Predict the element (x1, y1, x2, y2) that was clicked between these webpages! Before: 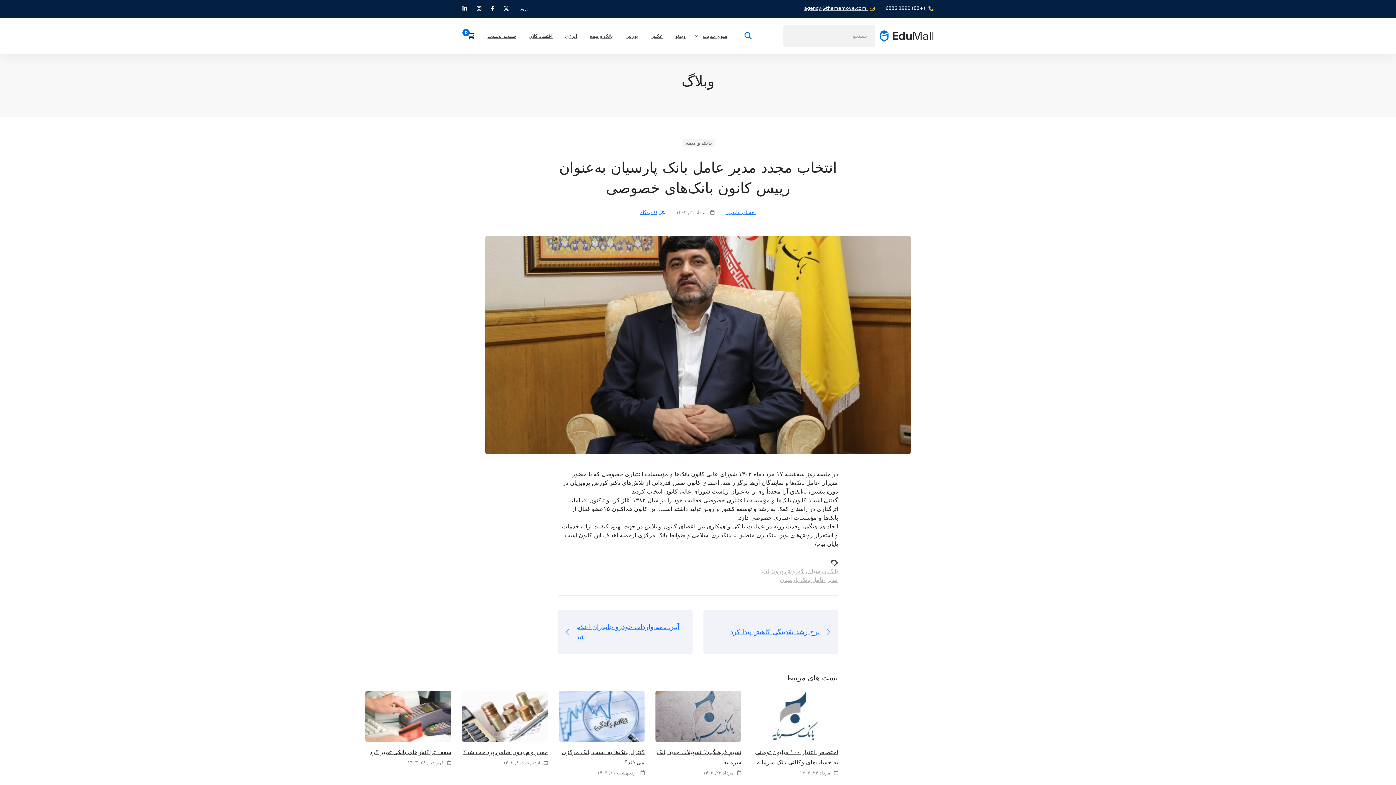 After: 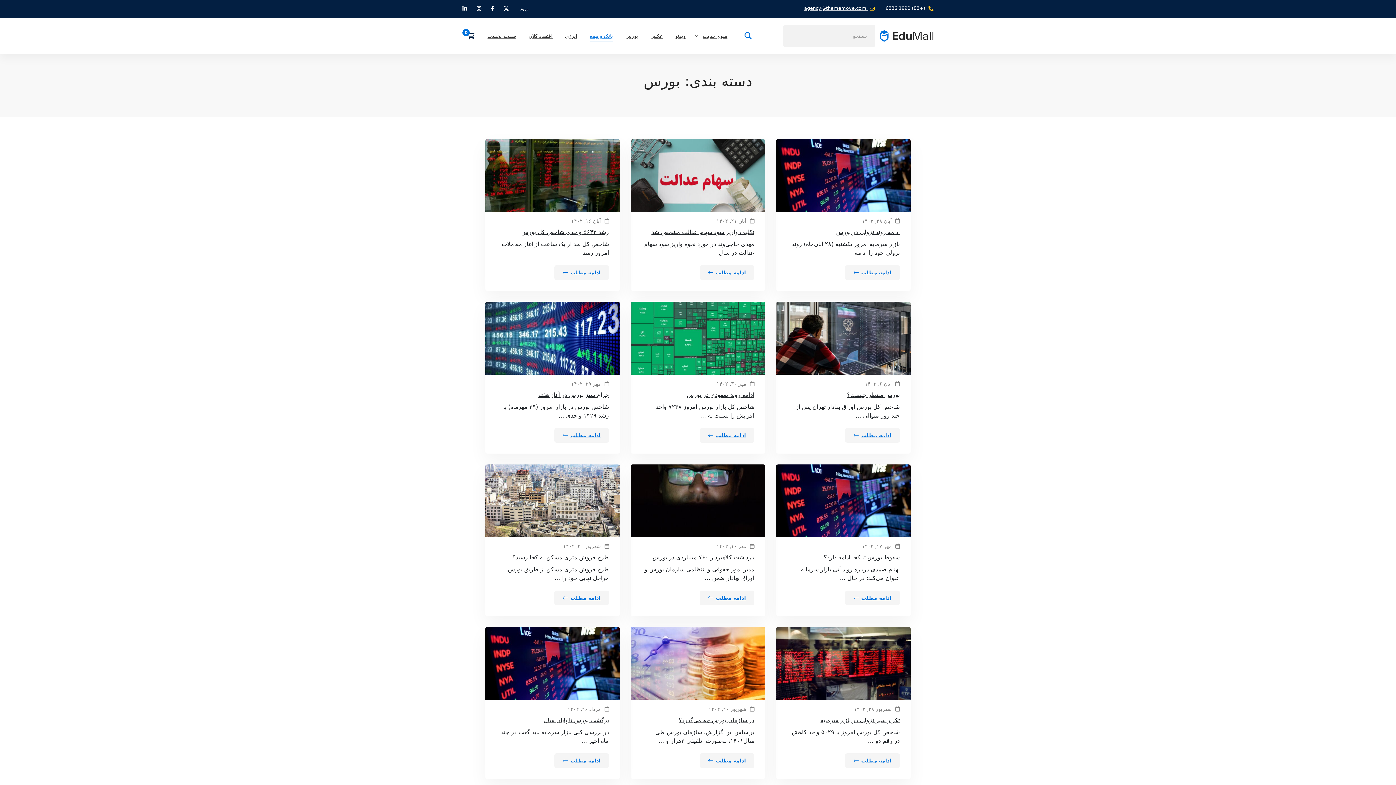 Action: label: بانک و بیمه bbox: (583, 21, 619, 50)